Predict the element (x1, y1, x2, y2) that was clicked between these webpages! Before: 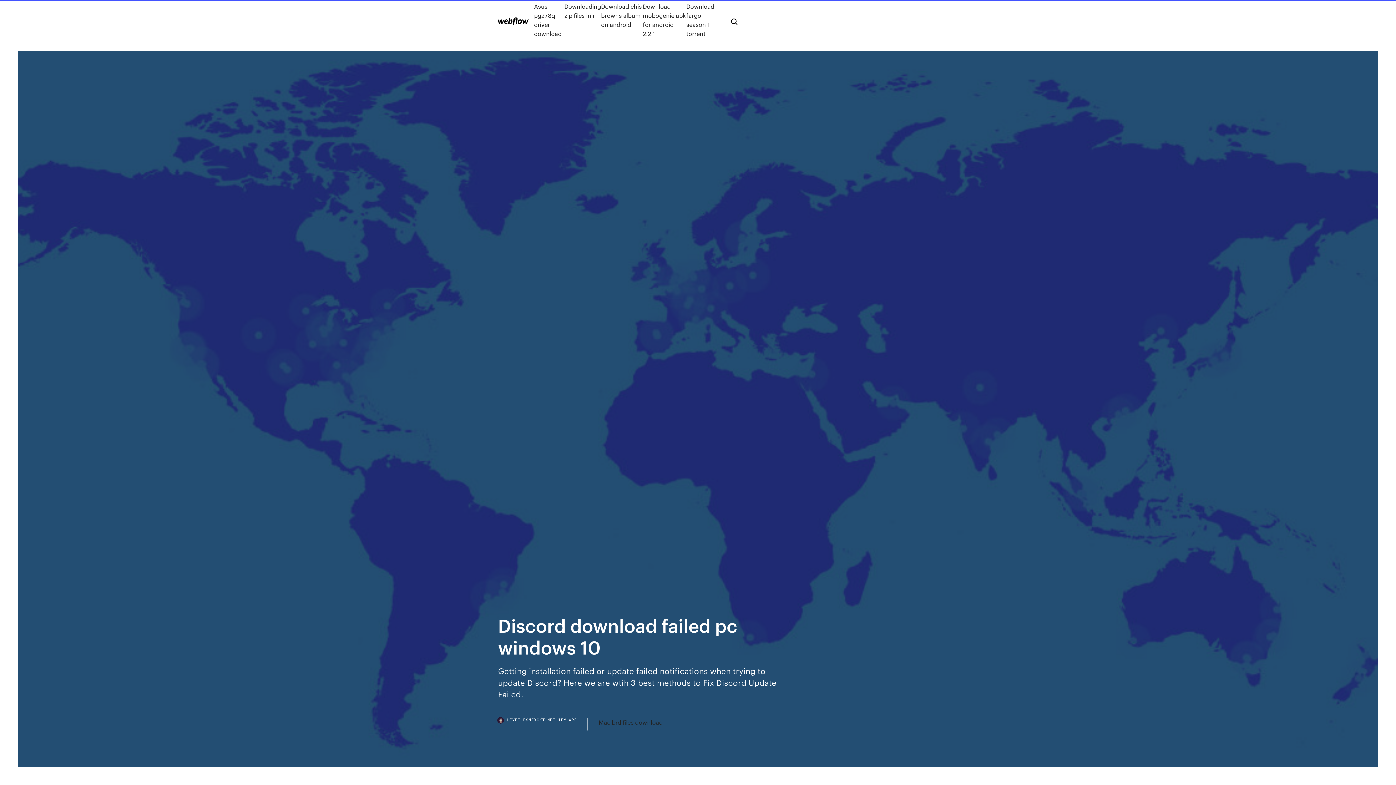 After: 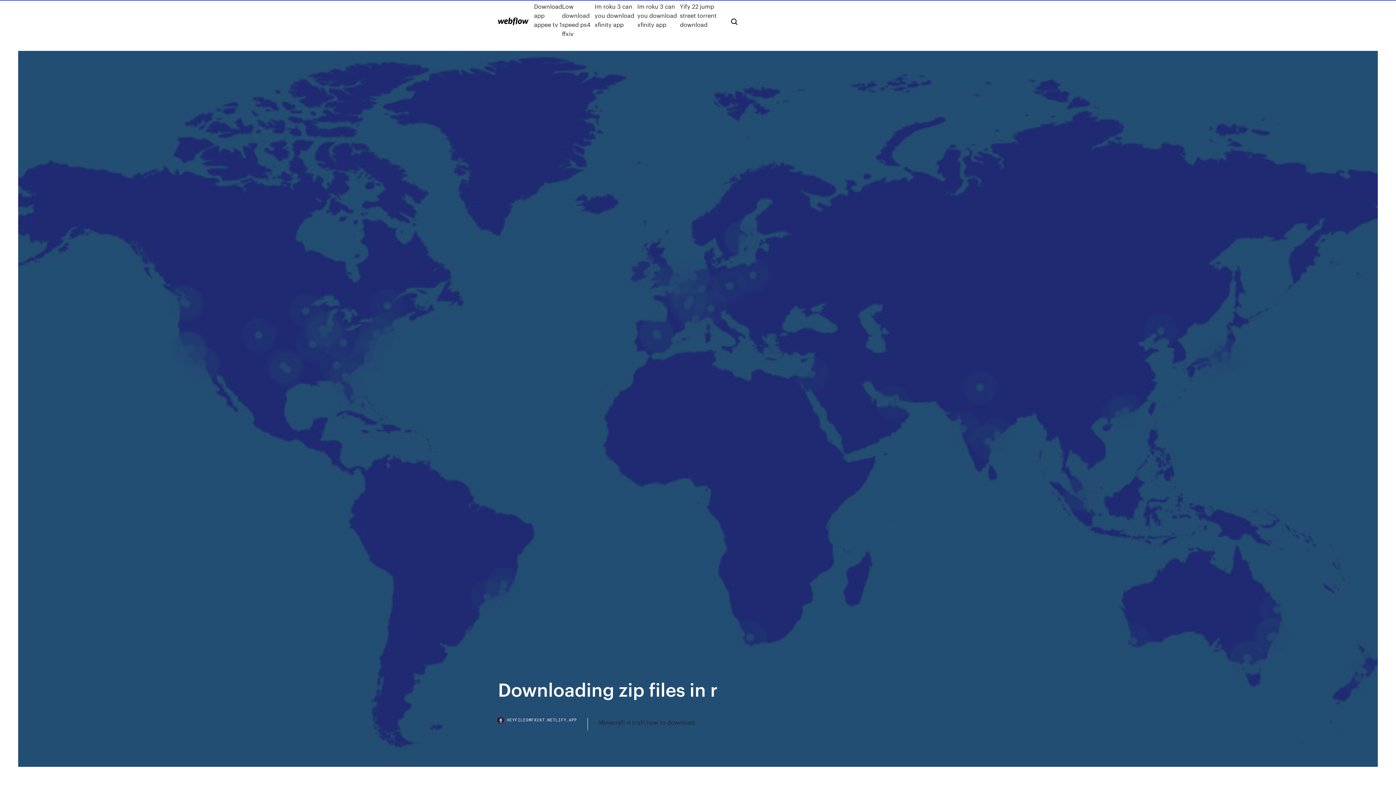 Action: label: Downloading zip files in r bbox: (564, 1, 601, 38)